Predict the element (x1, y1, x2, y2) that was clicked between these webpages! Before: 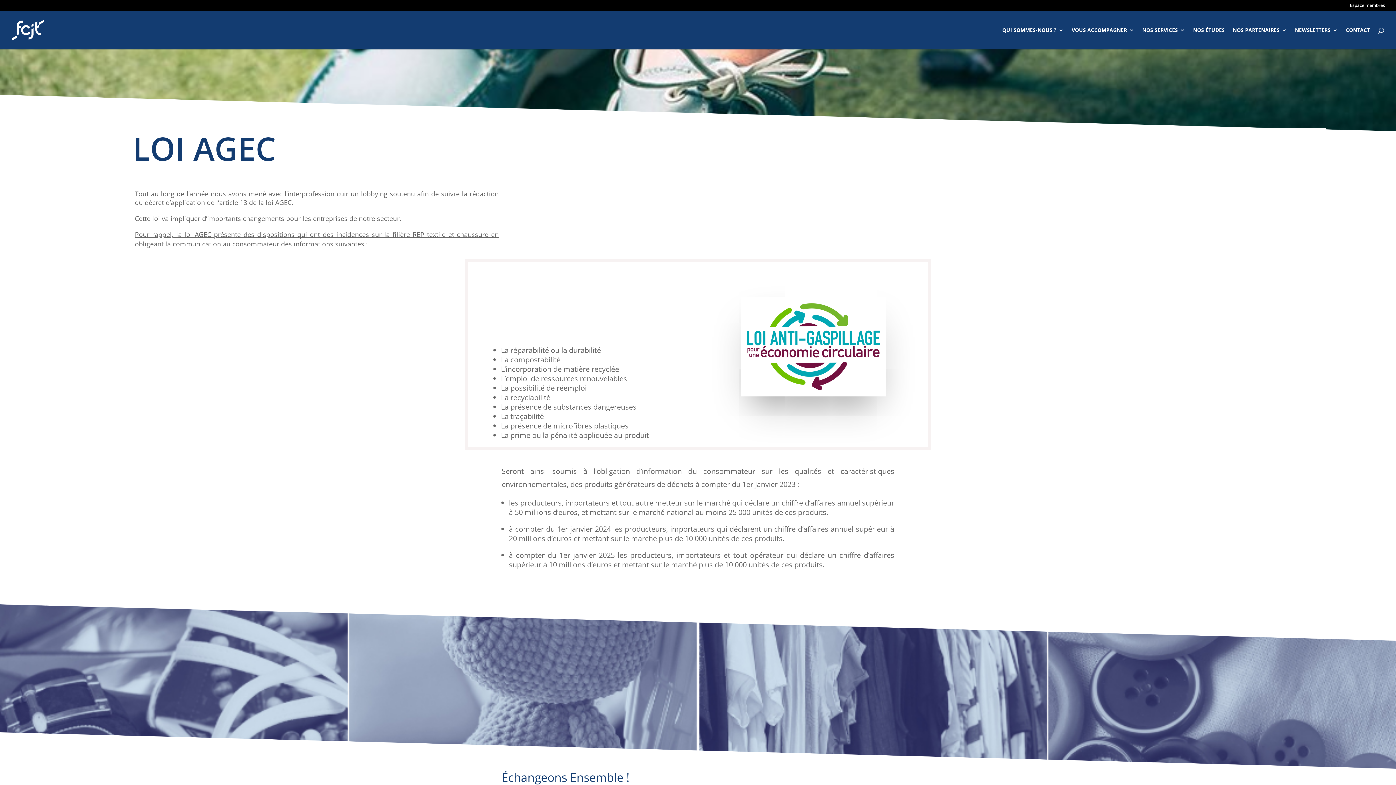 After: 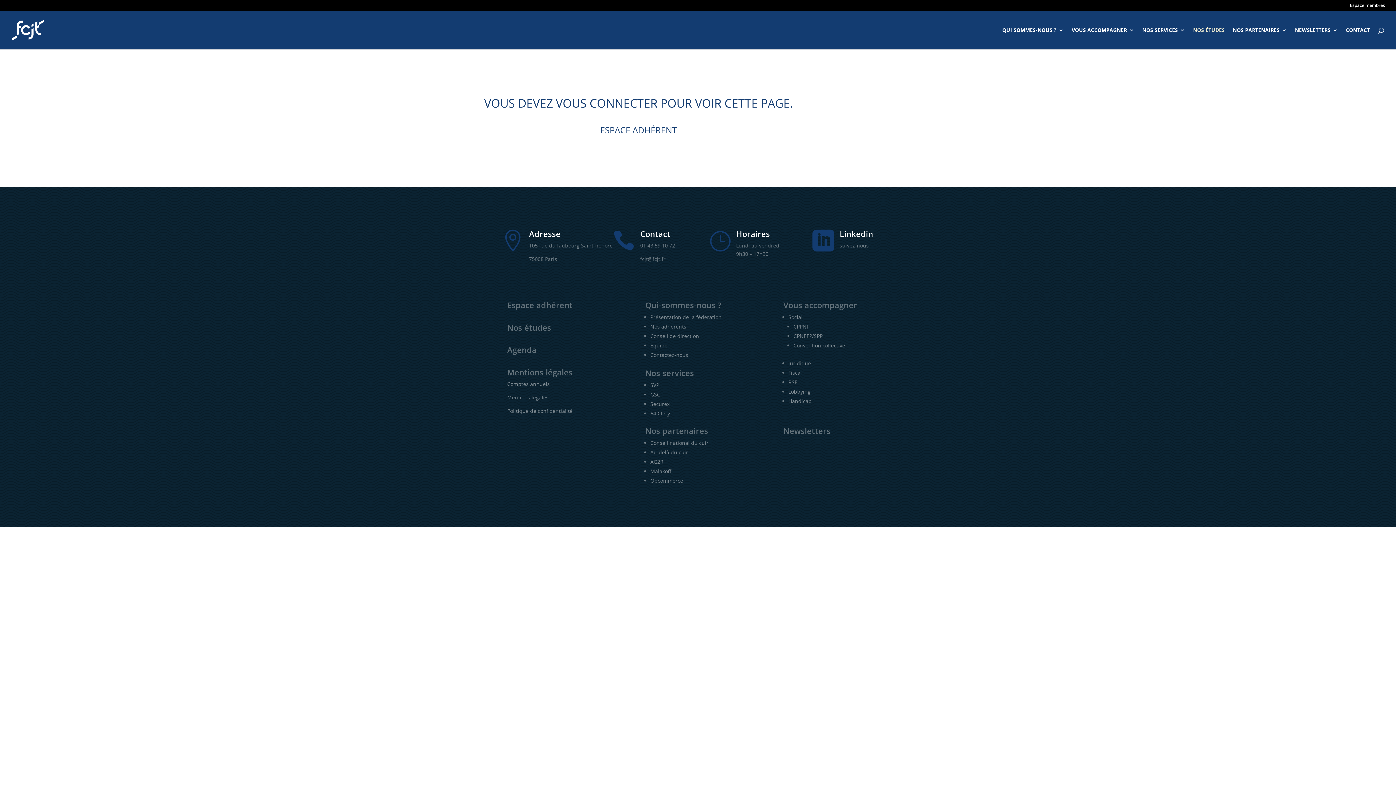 Action: bbox: (1193, 27, 1225, 49) label: NOS ÉTUDES